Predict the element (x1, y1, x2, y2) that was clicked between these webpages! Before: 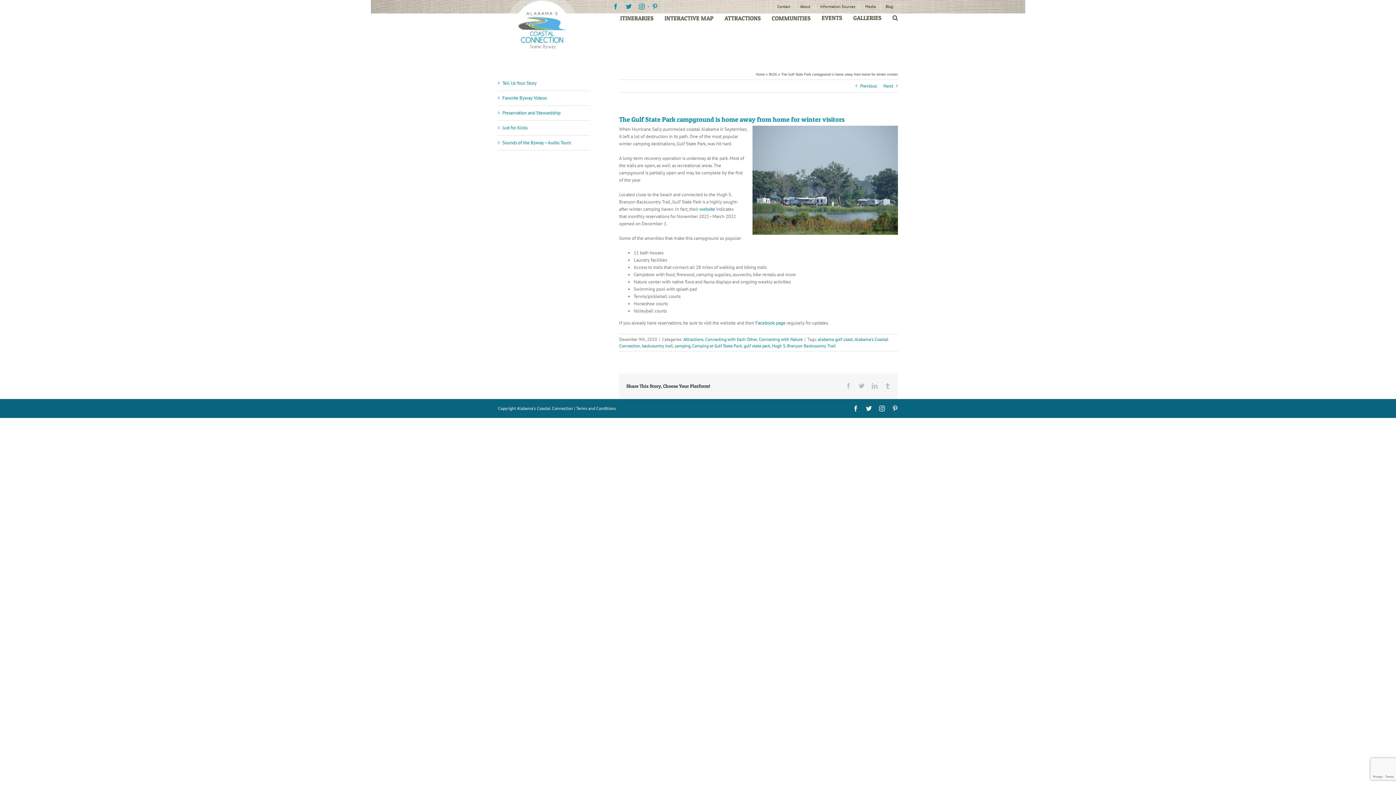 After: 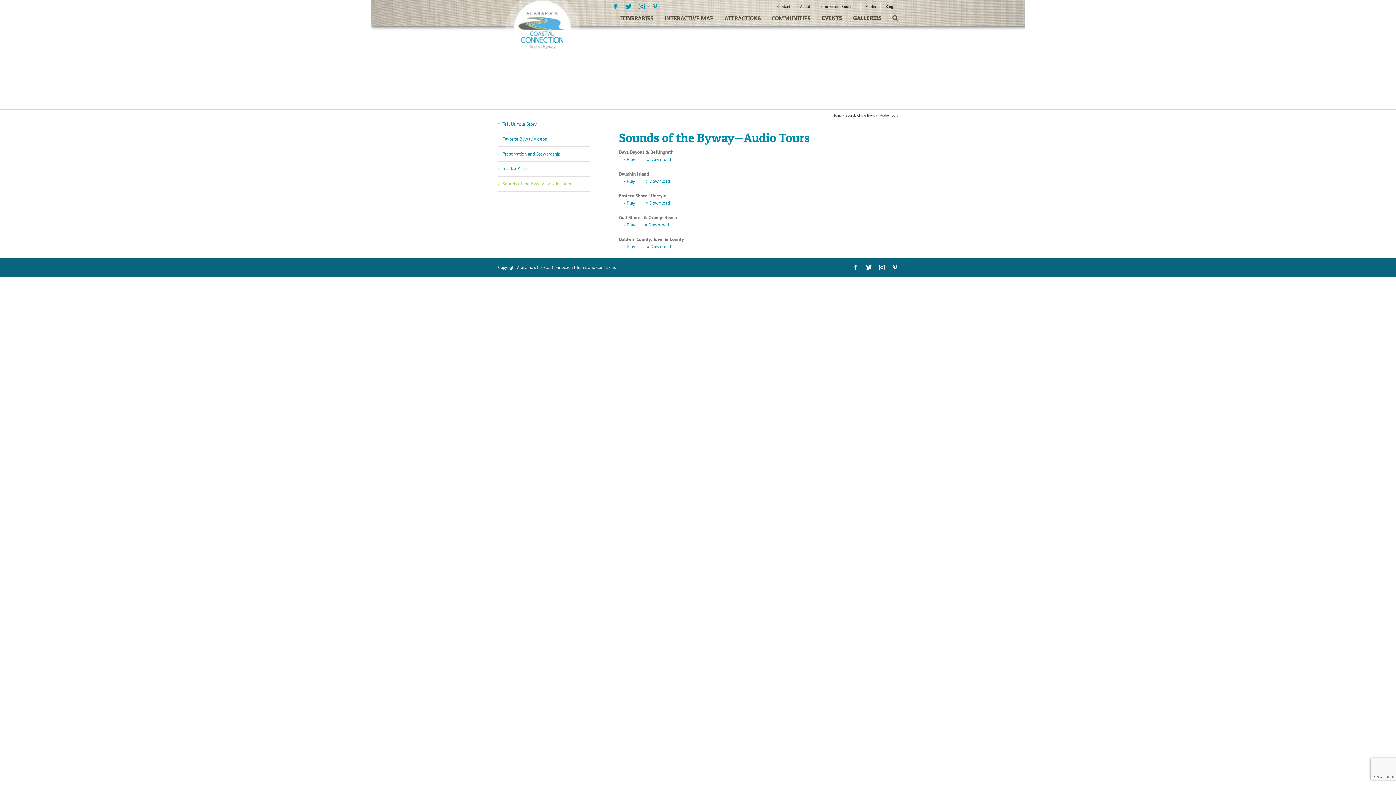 Action: label: Sounds of the Byway—Audio Tours bbox: (502, 139, 570, 145)